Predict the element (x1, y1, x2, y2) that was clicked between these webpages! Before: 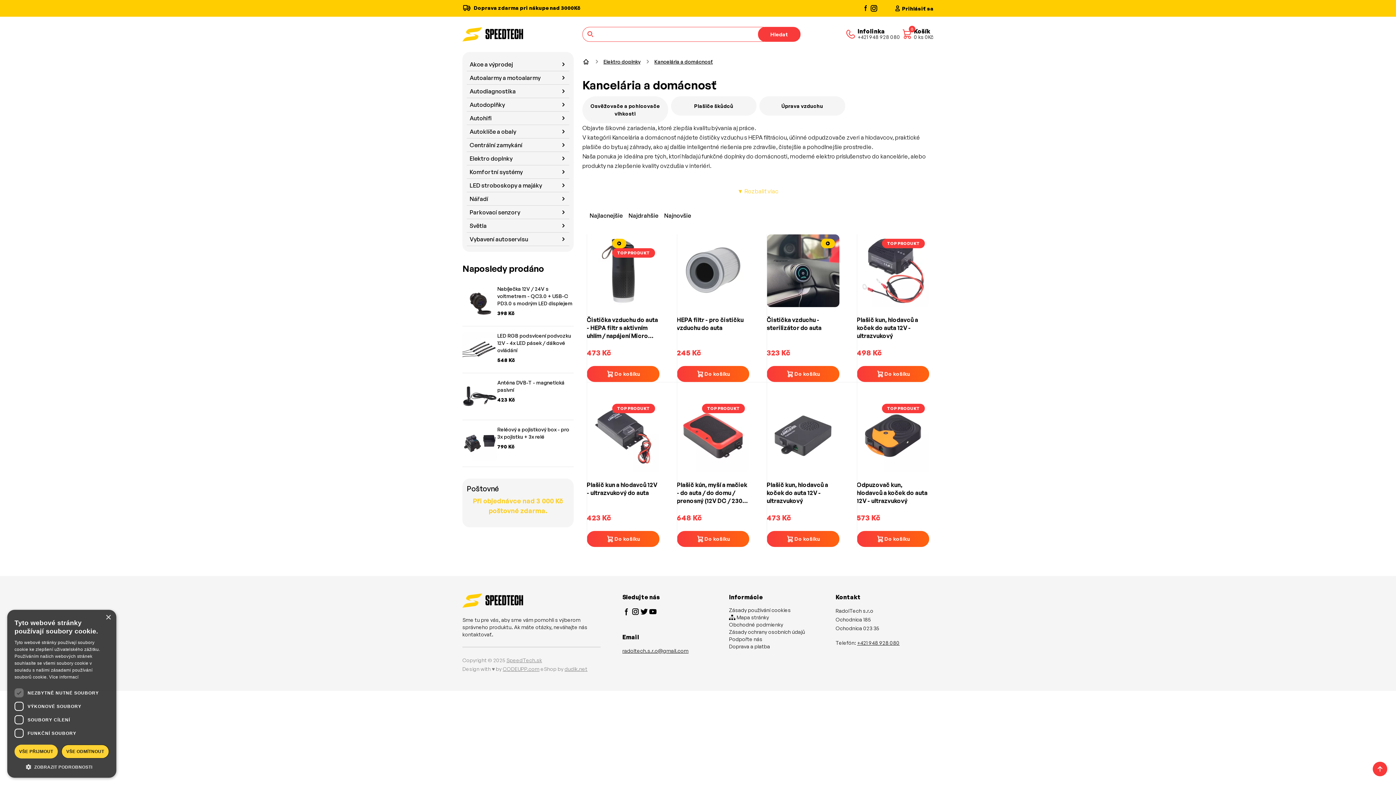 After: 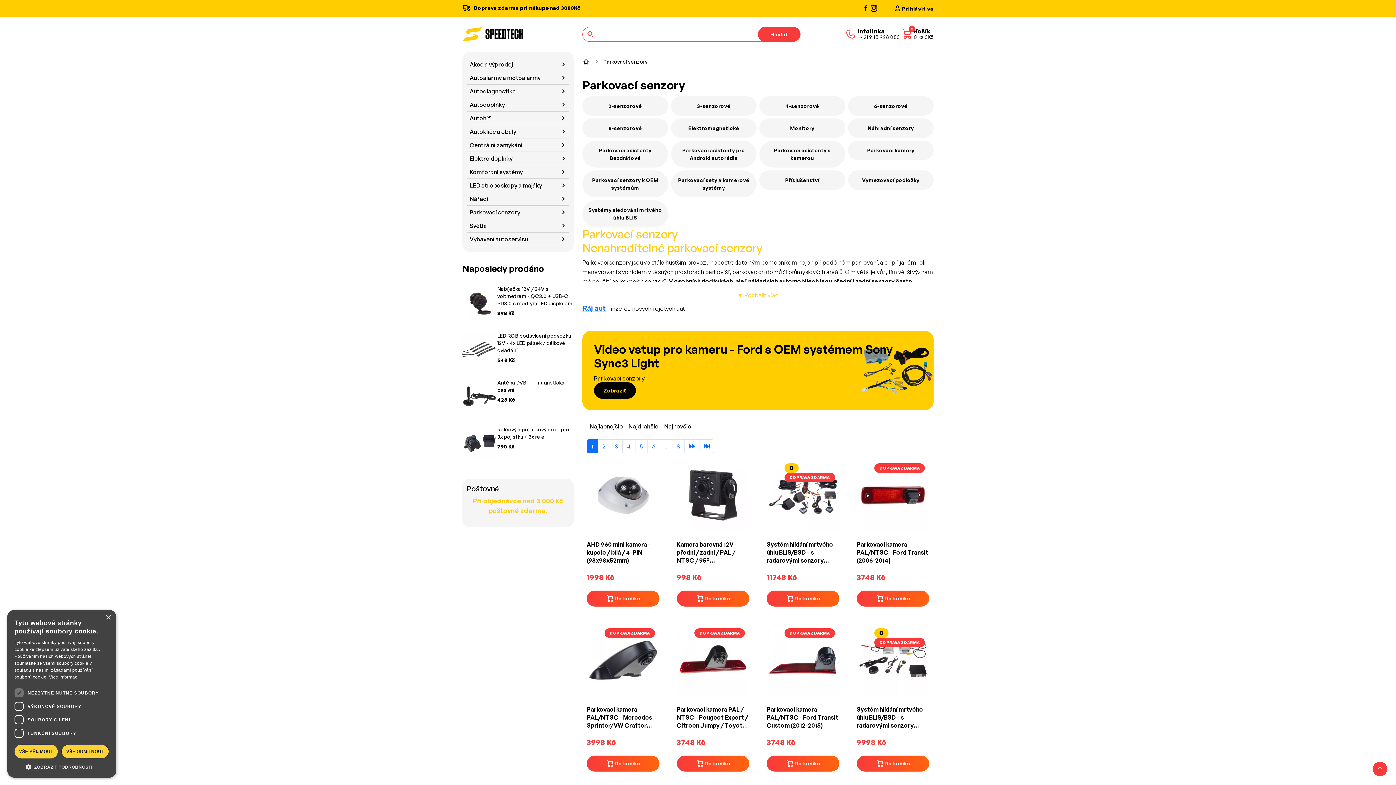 Action: bbox: (466, 205, 569, 218) label: Parkovací senzory